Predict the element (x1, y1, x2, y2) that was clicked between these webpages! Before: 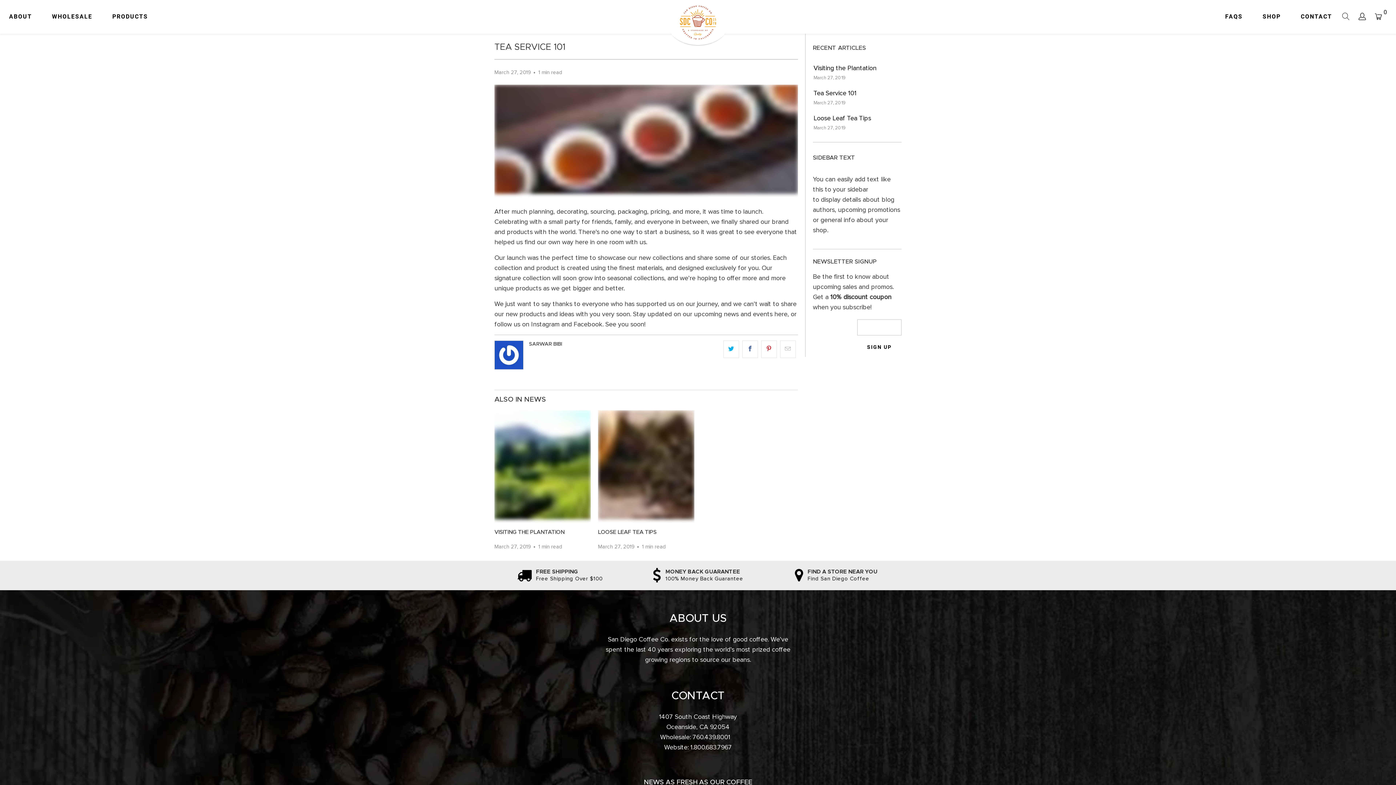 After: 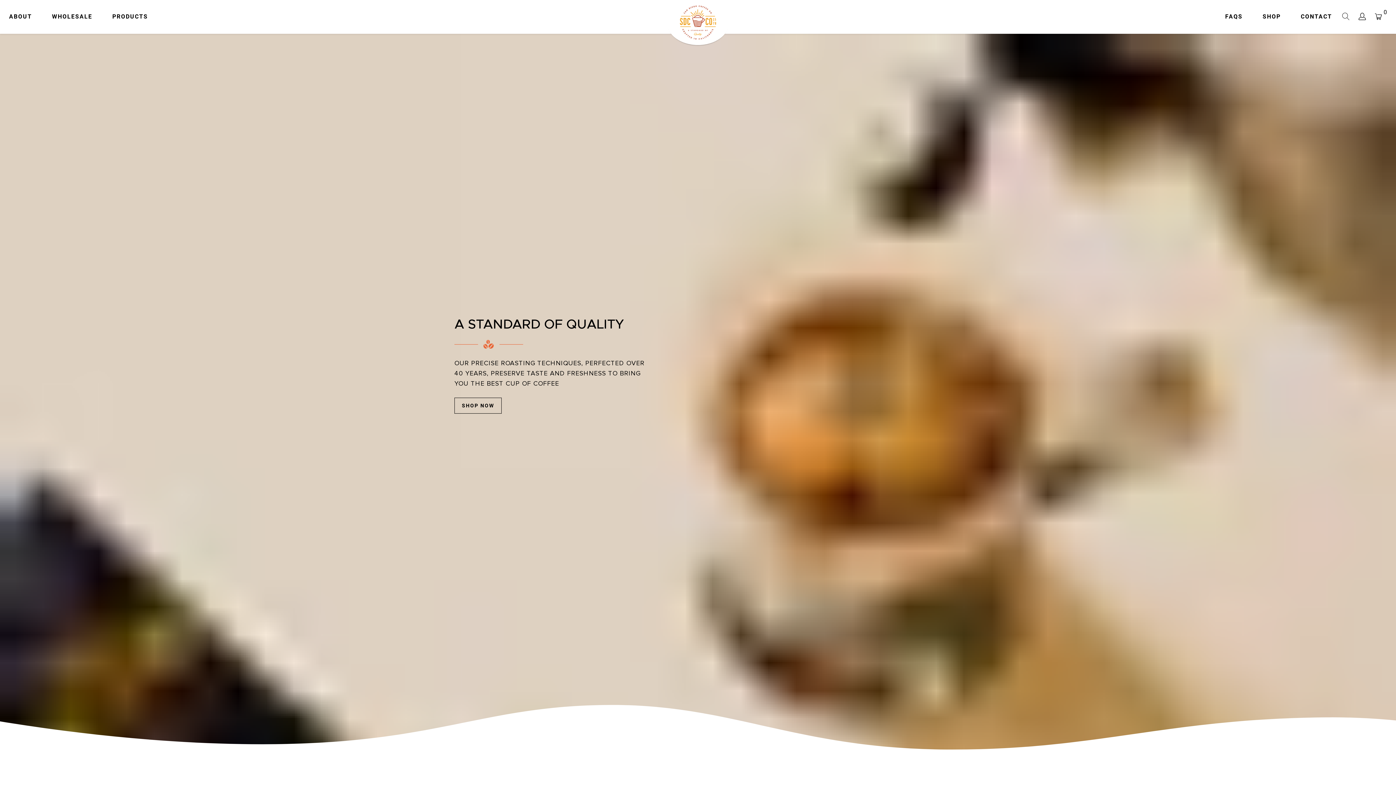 Action: bbox: (667, 0, 729, 44)